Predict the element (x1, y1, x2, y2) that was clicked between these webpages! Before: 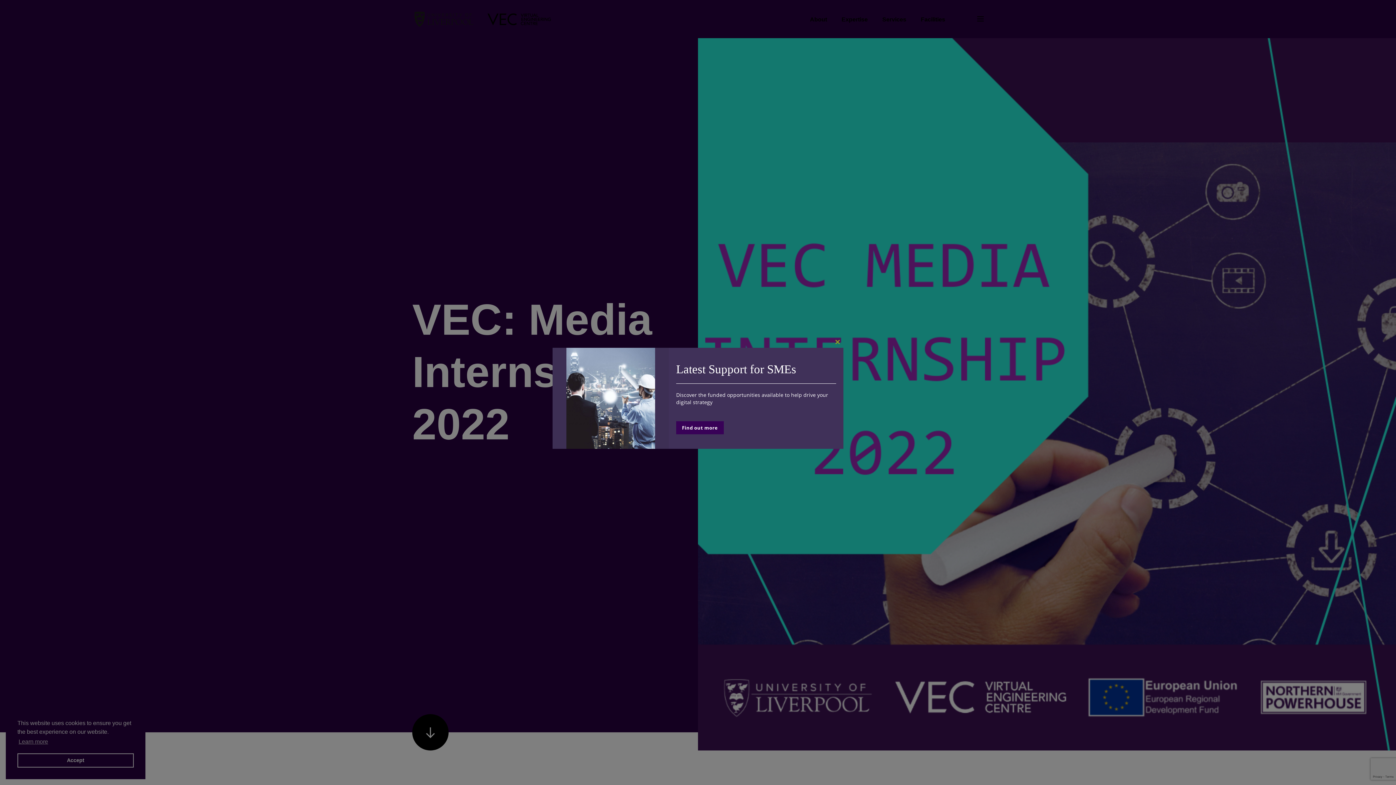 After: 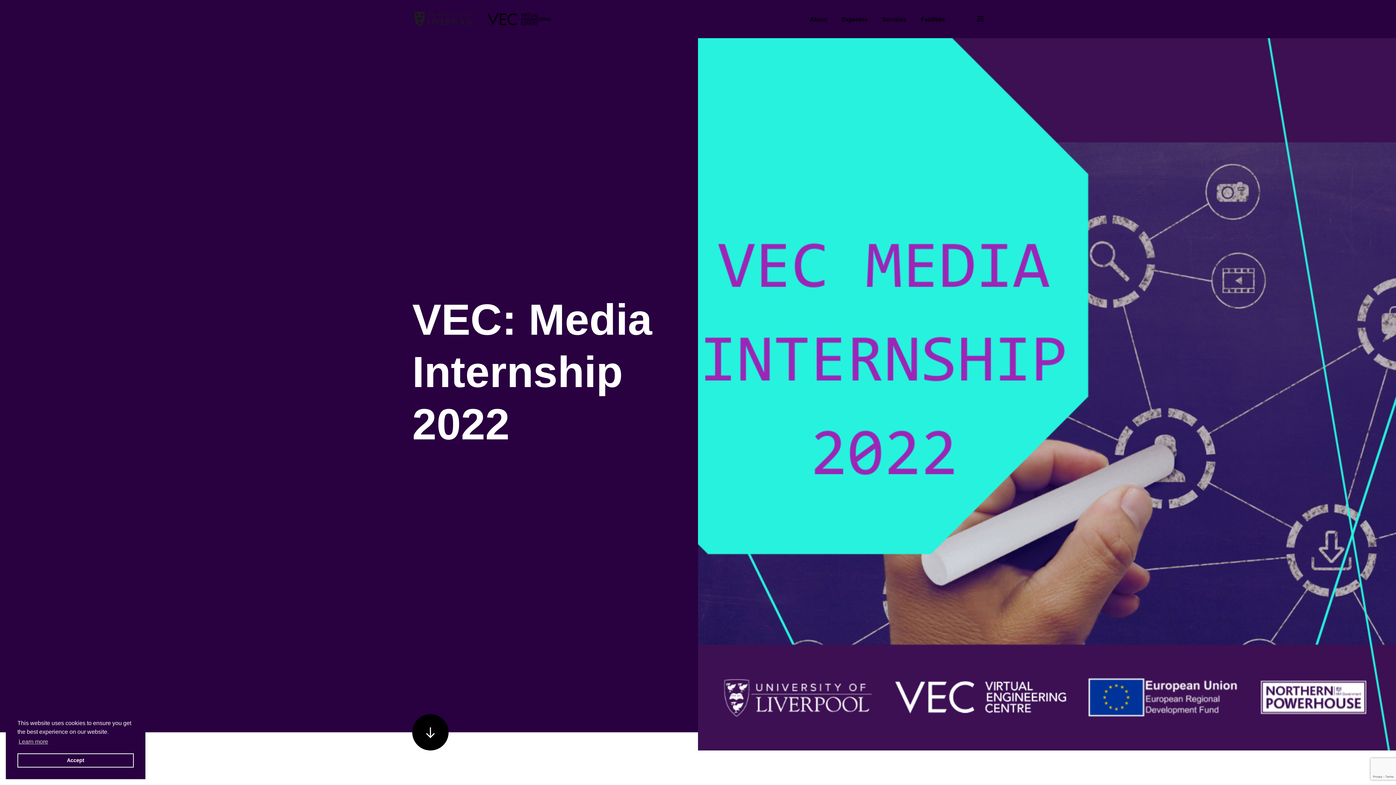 Action: bbox: (832, 336, 843, 348) label: Close this module